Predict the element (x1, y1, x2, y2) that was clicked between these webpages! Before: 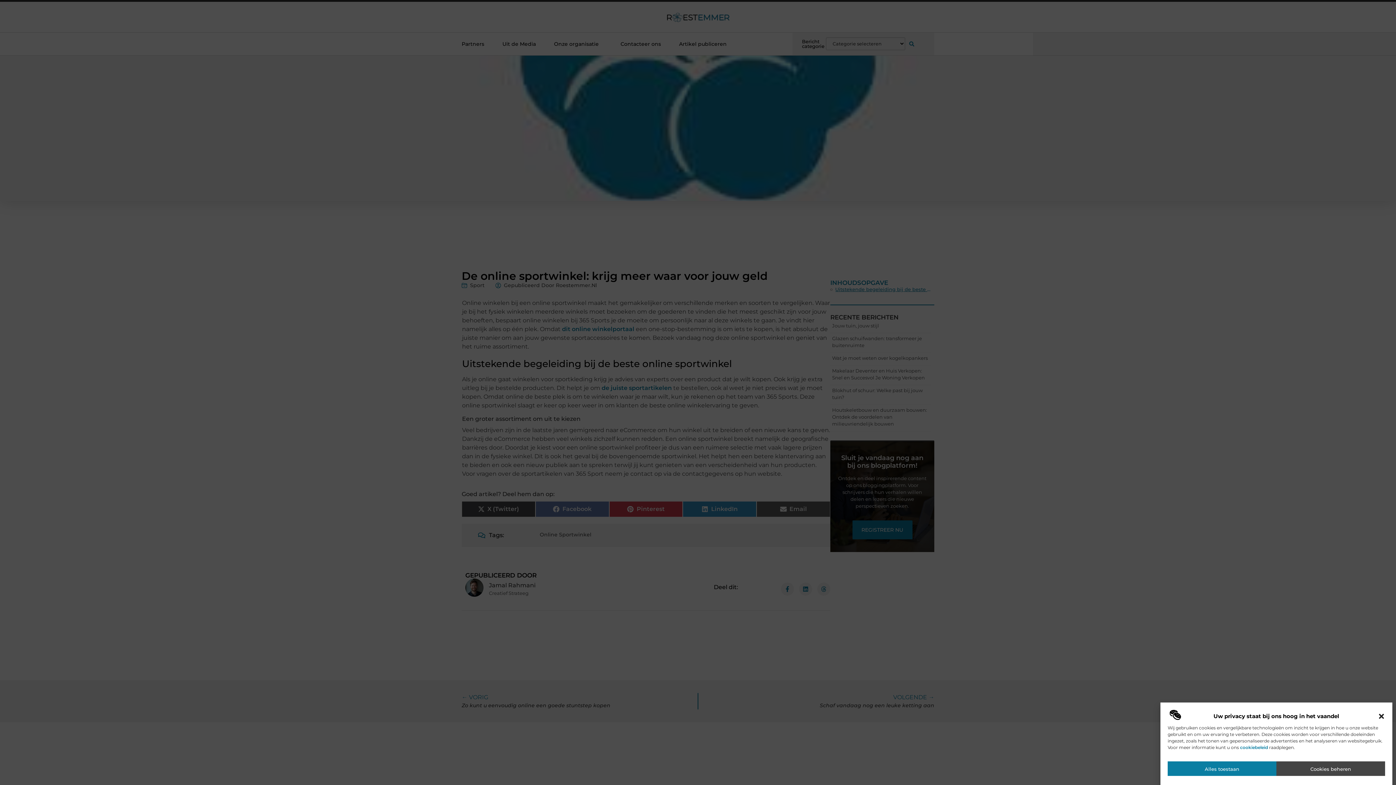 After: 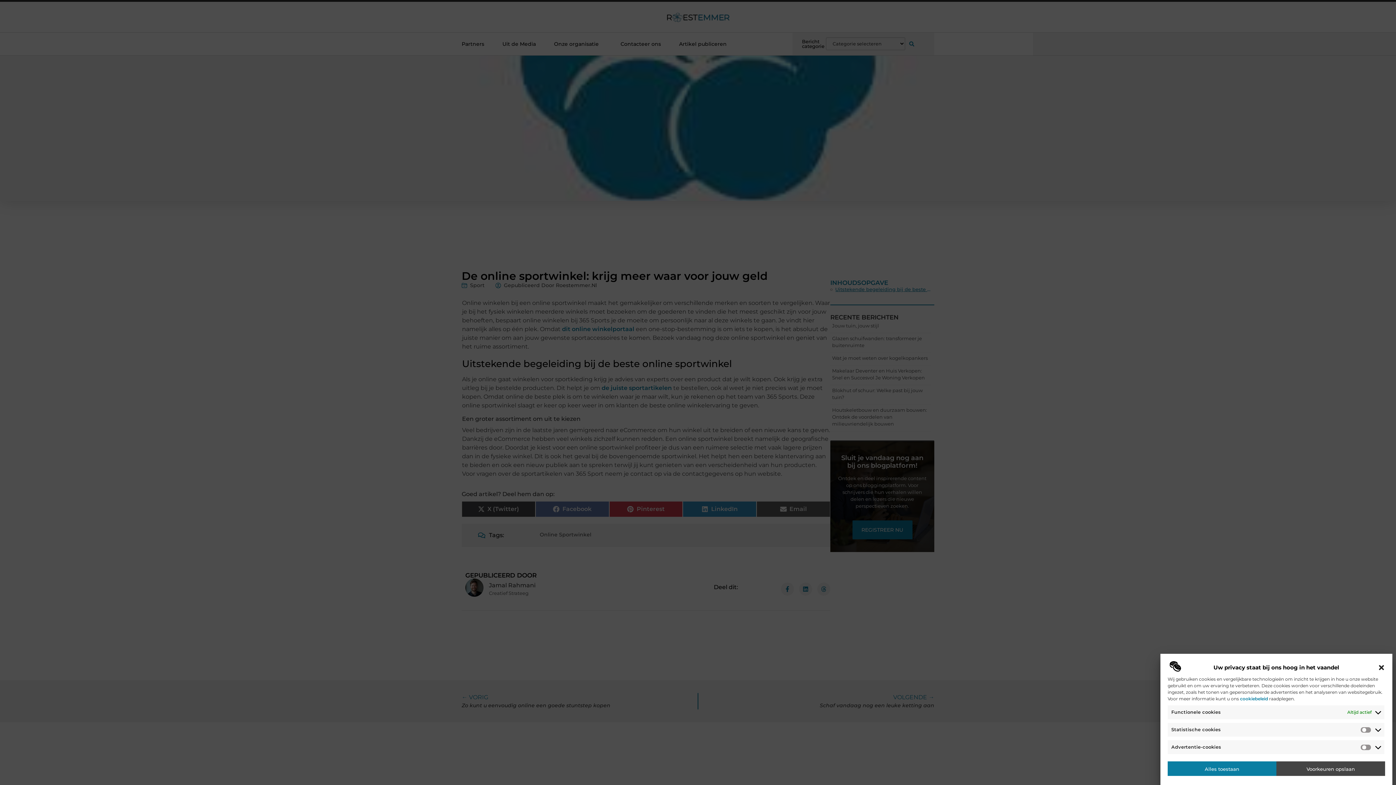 Action: bbox: (1276, 761, 1385, 776) label: Cookies beheren